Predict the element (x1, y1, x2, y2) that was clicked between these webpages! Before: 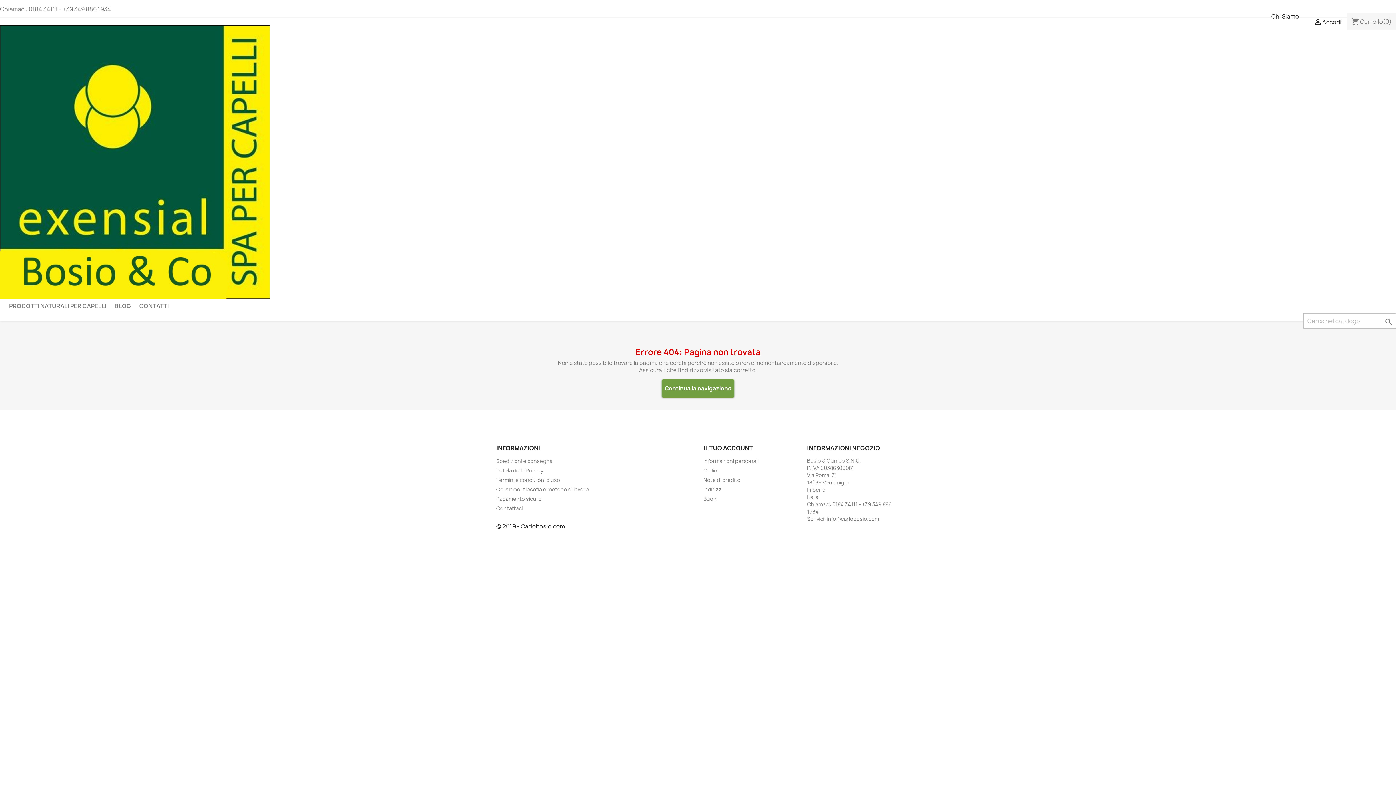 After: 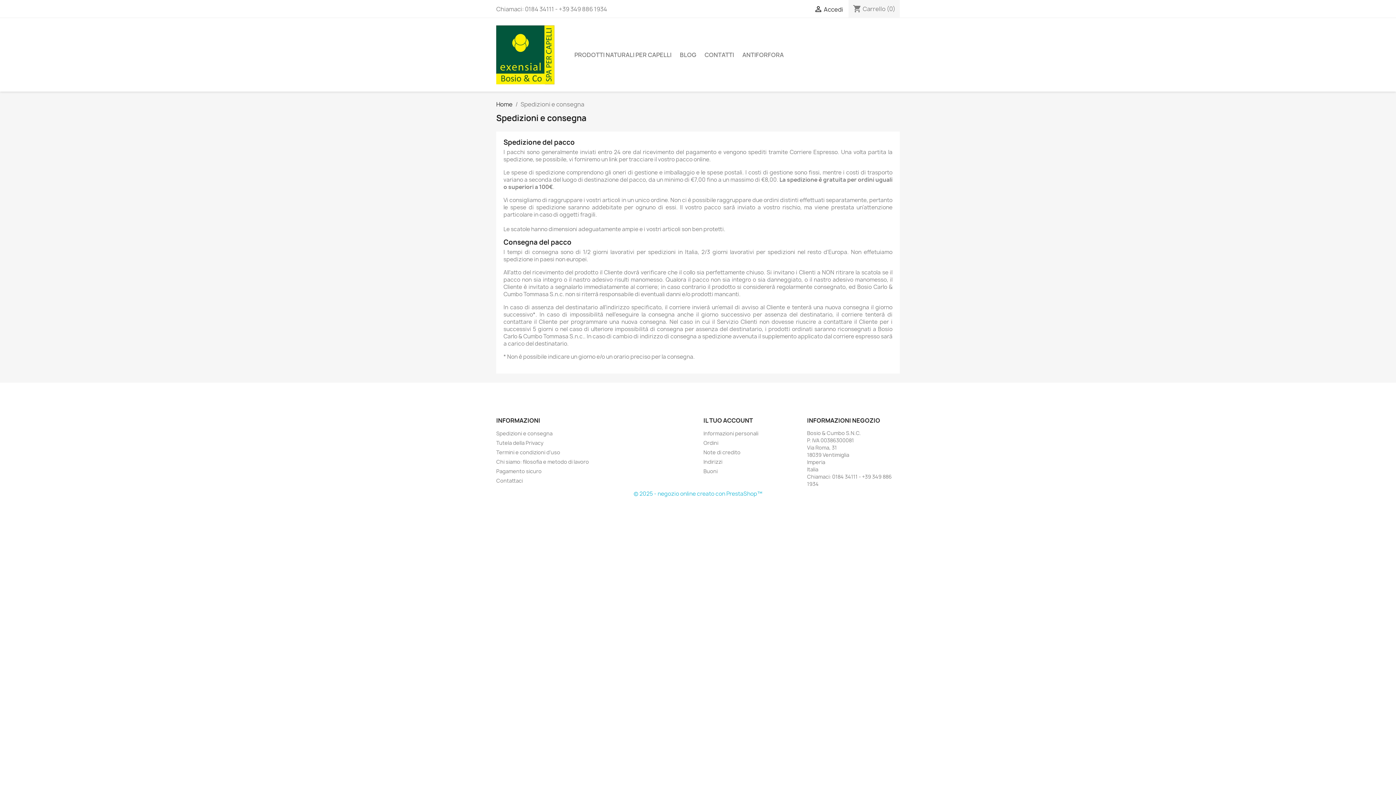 Action: bbox: (496, 457, 552, 464) label: Spedizioni e consegna